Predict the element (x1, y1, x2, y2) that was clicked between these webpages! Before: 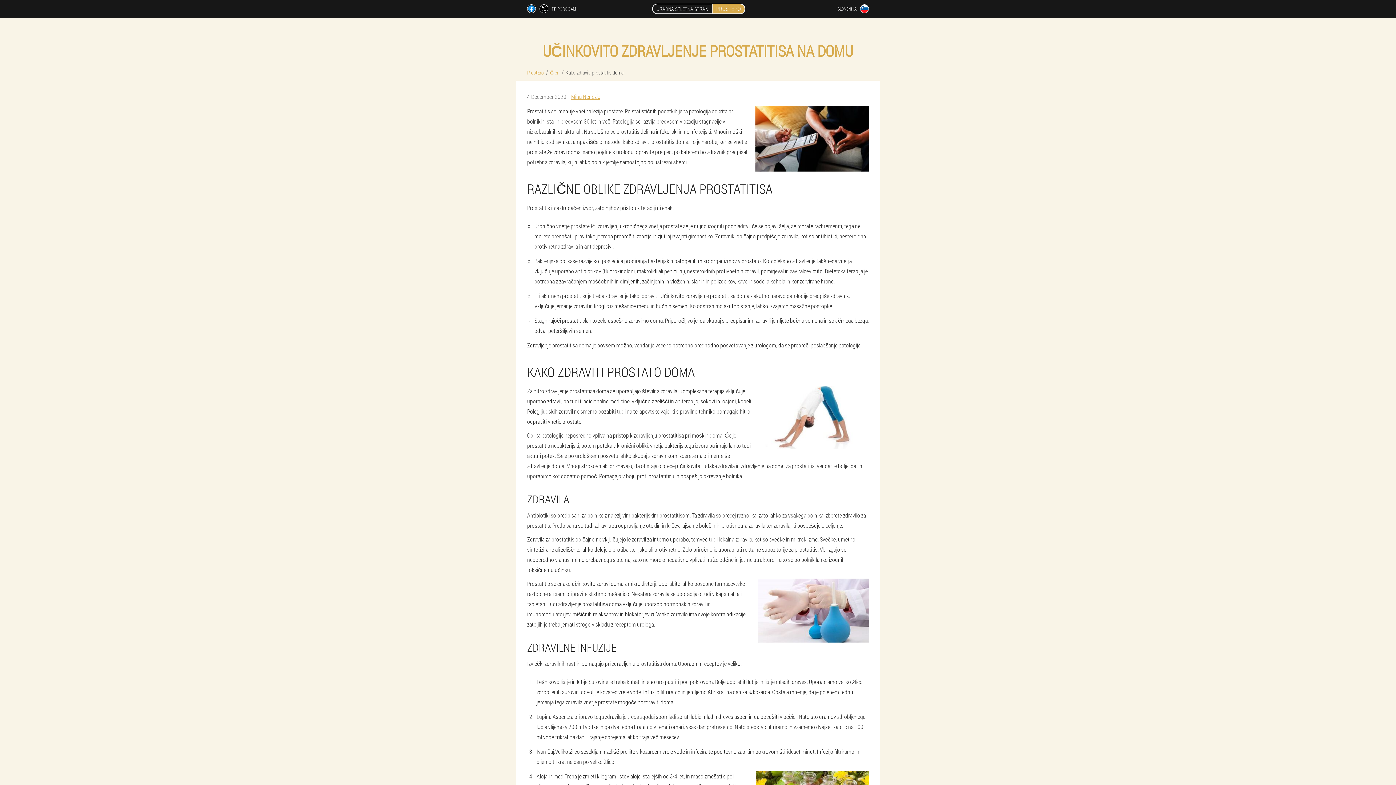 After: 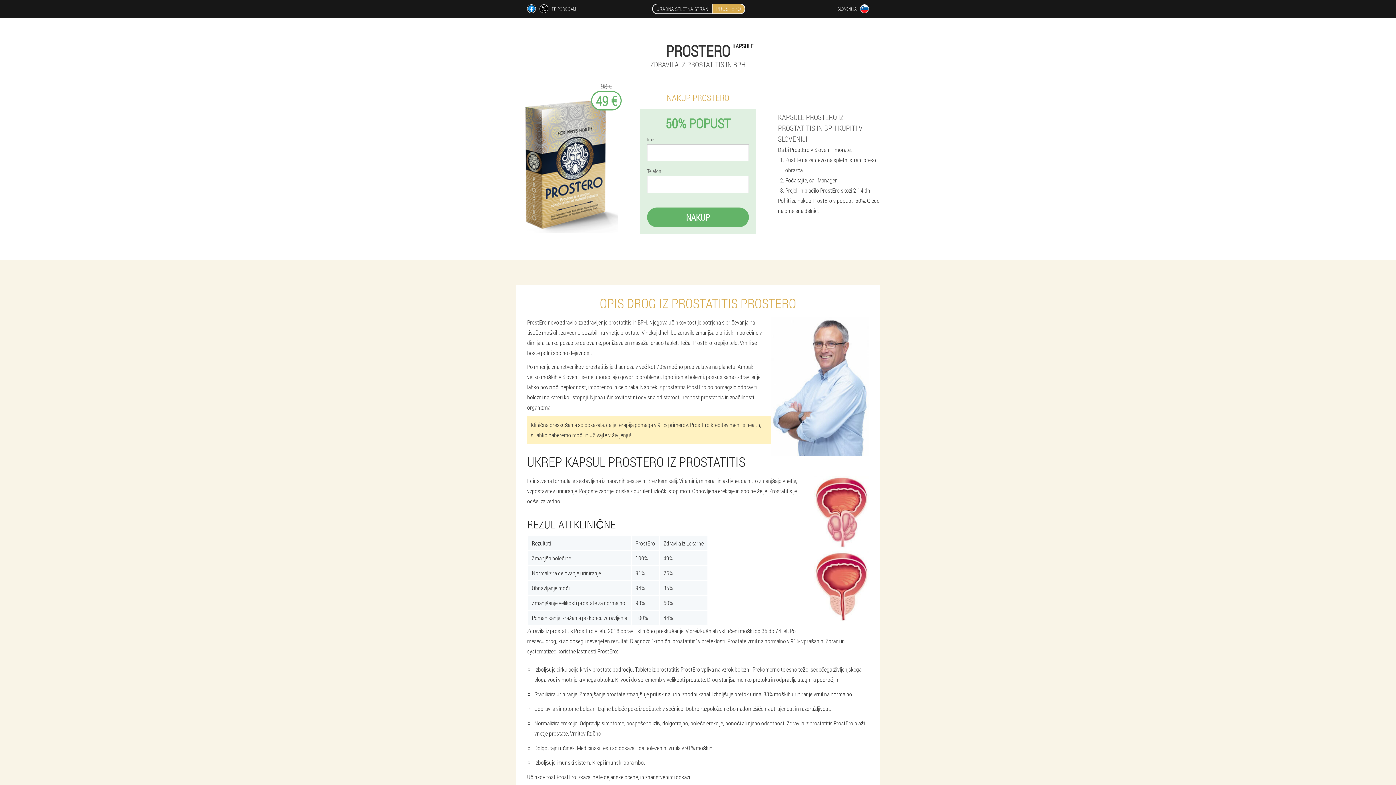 Action: label: ProstEro bbox: (527, 69, 544, 76)